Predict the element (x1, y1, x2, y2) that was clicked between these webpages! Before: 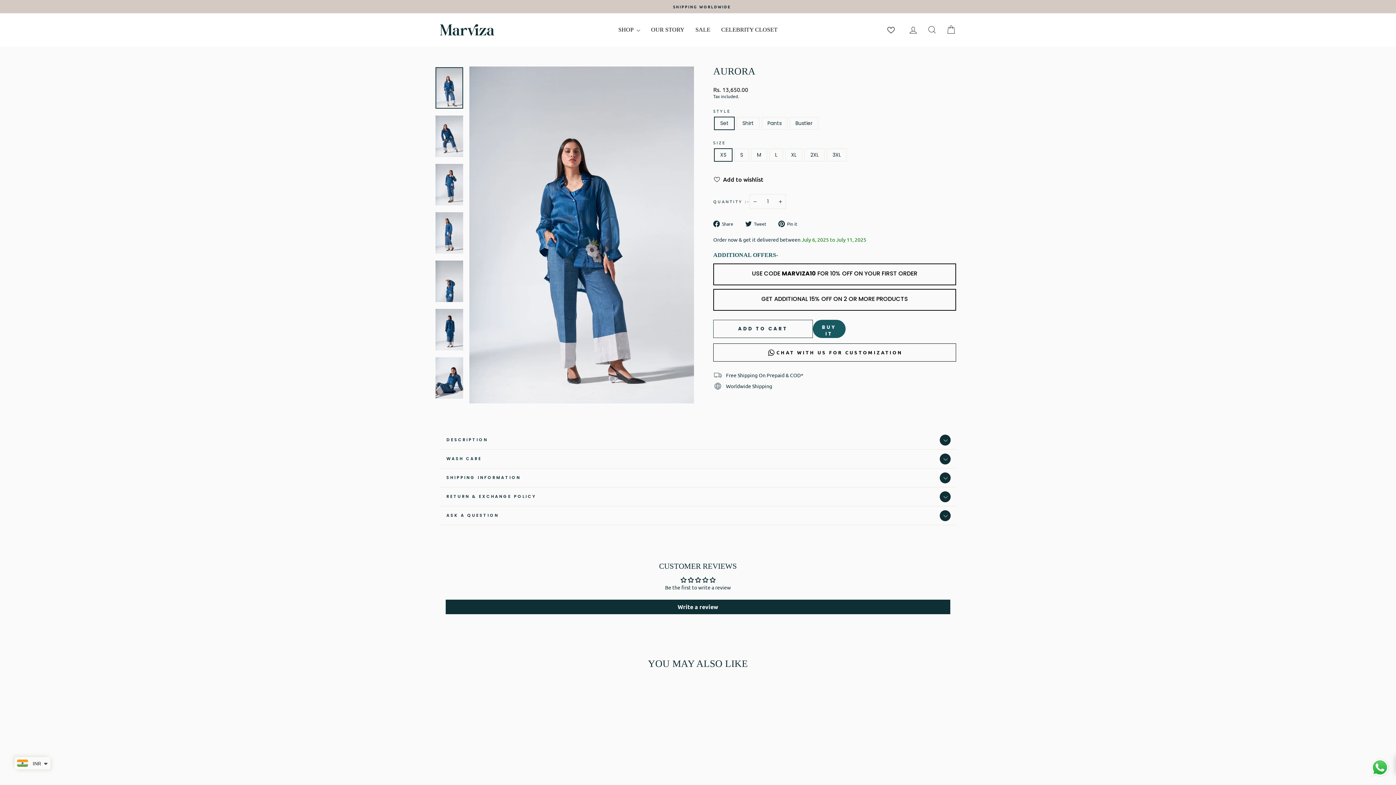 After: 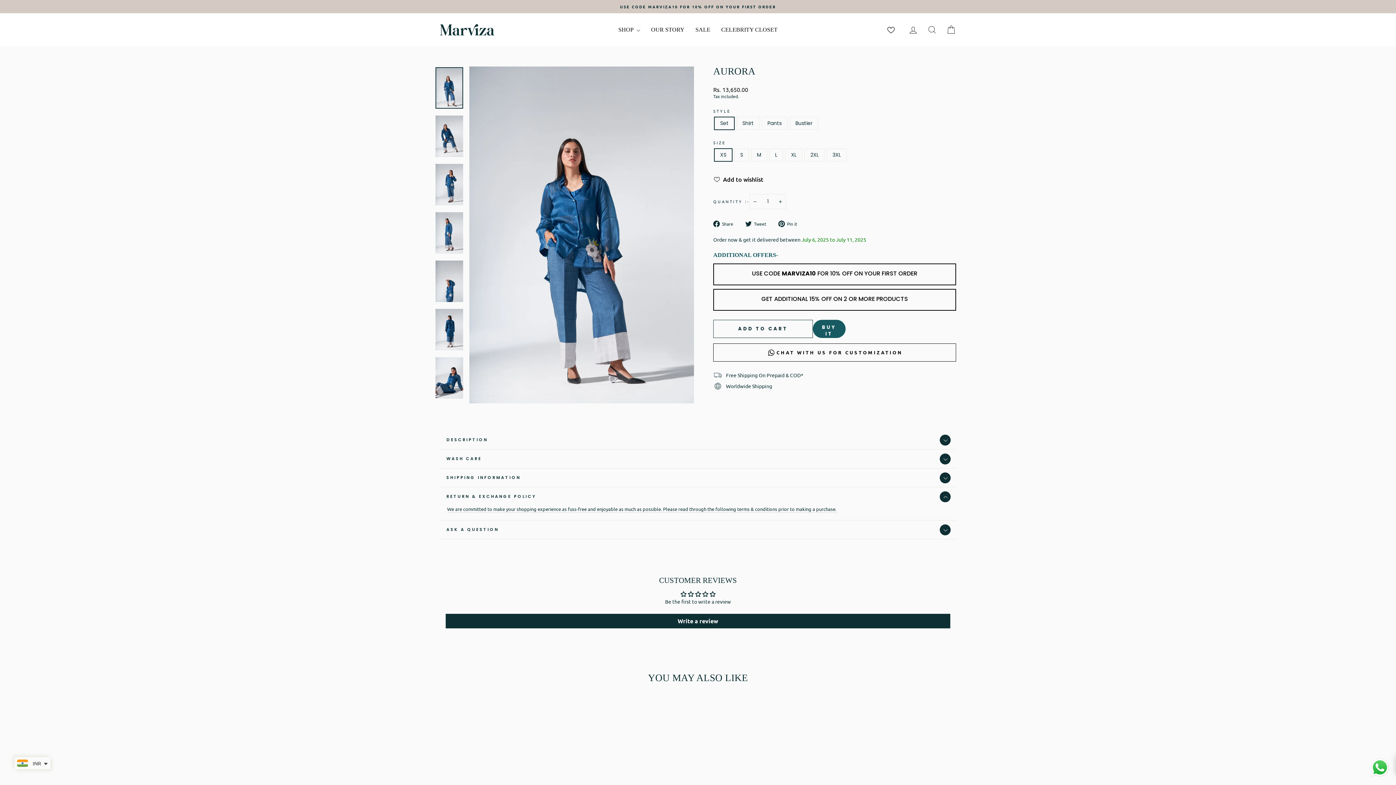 Action: bbox: (440, 487, 956, 506) label: RETURN & EXCHANGE POLICY